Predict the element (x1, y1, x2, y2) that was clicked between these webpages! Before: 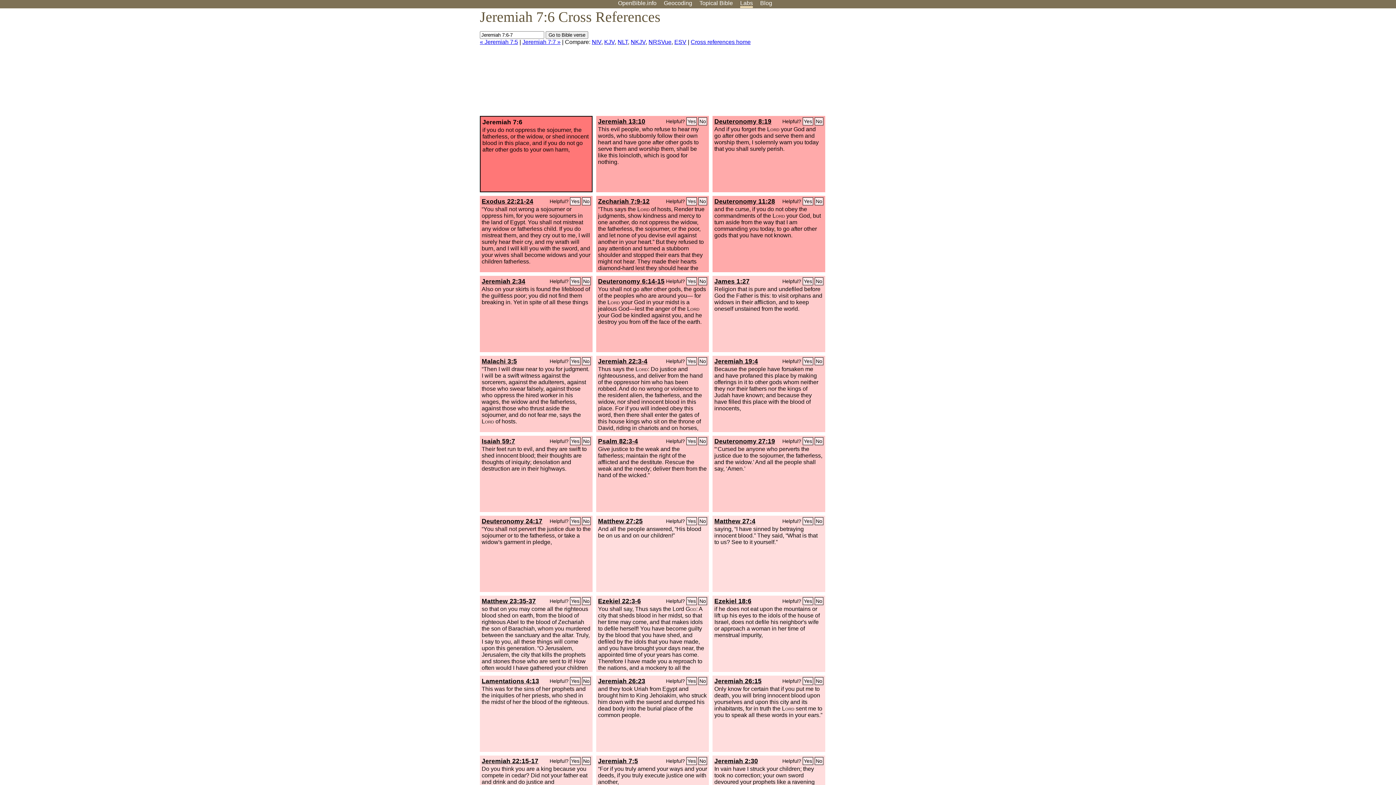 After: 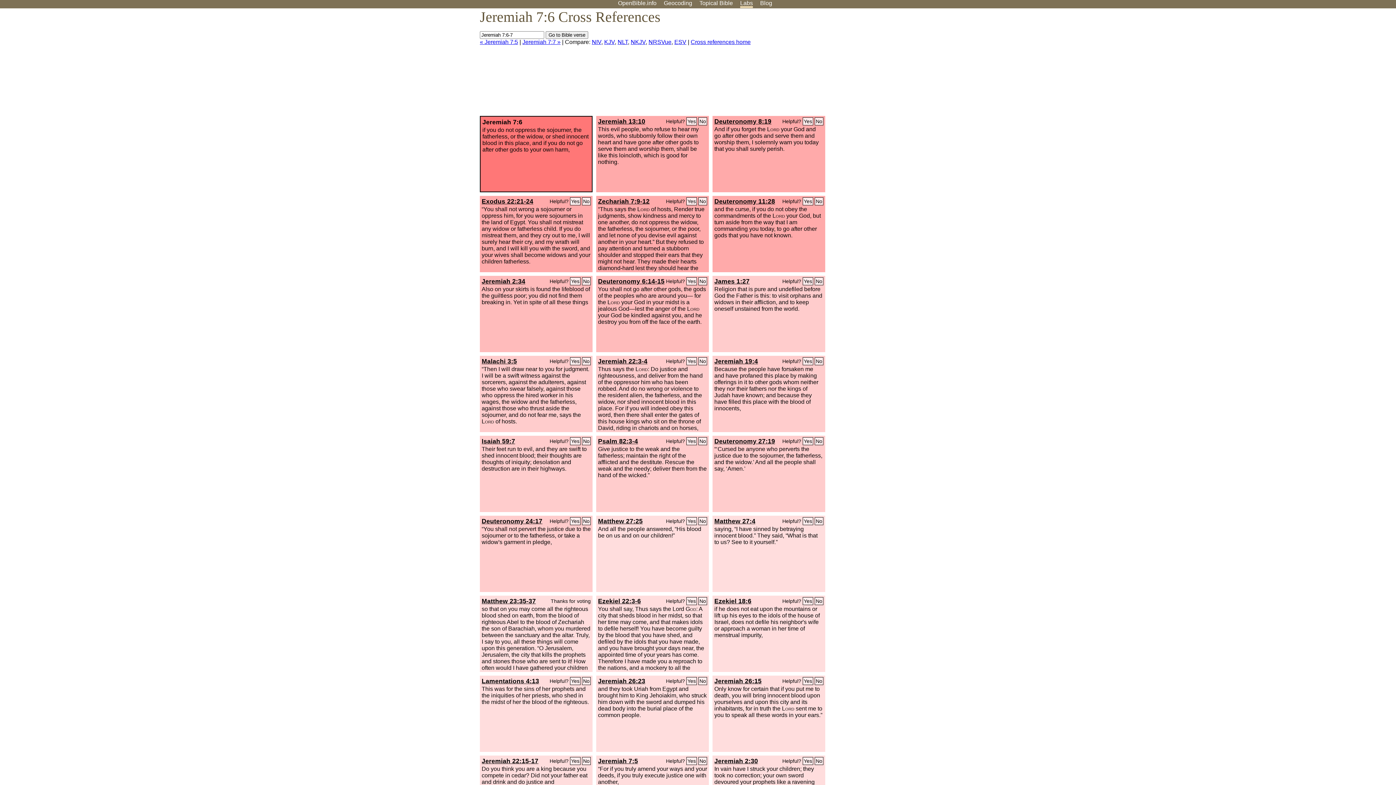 Action: bbox: (570, 597, 580, 605) label: Yes